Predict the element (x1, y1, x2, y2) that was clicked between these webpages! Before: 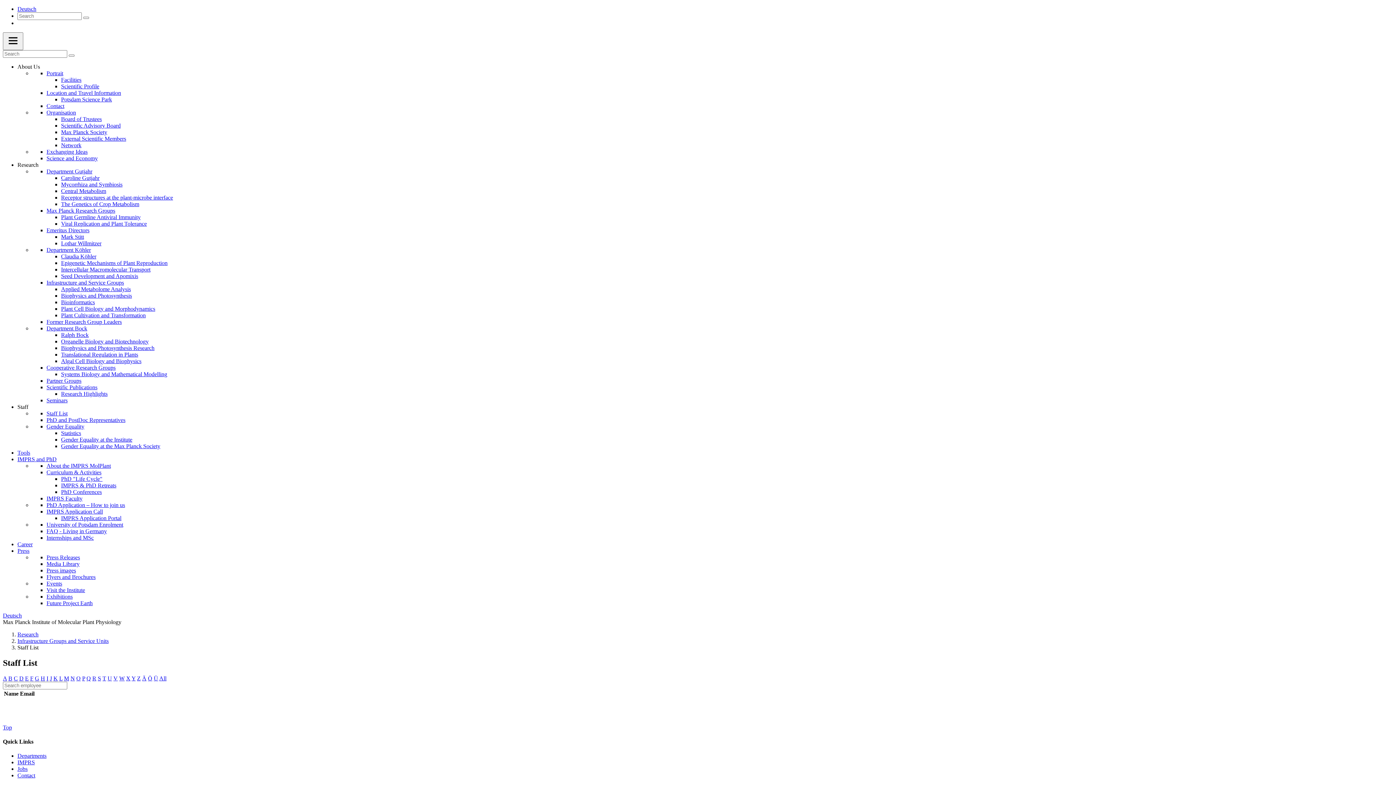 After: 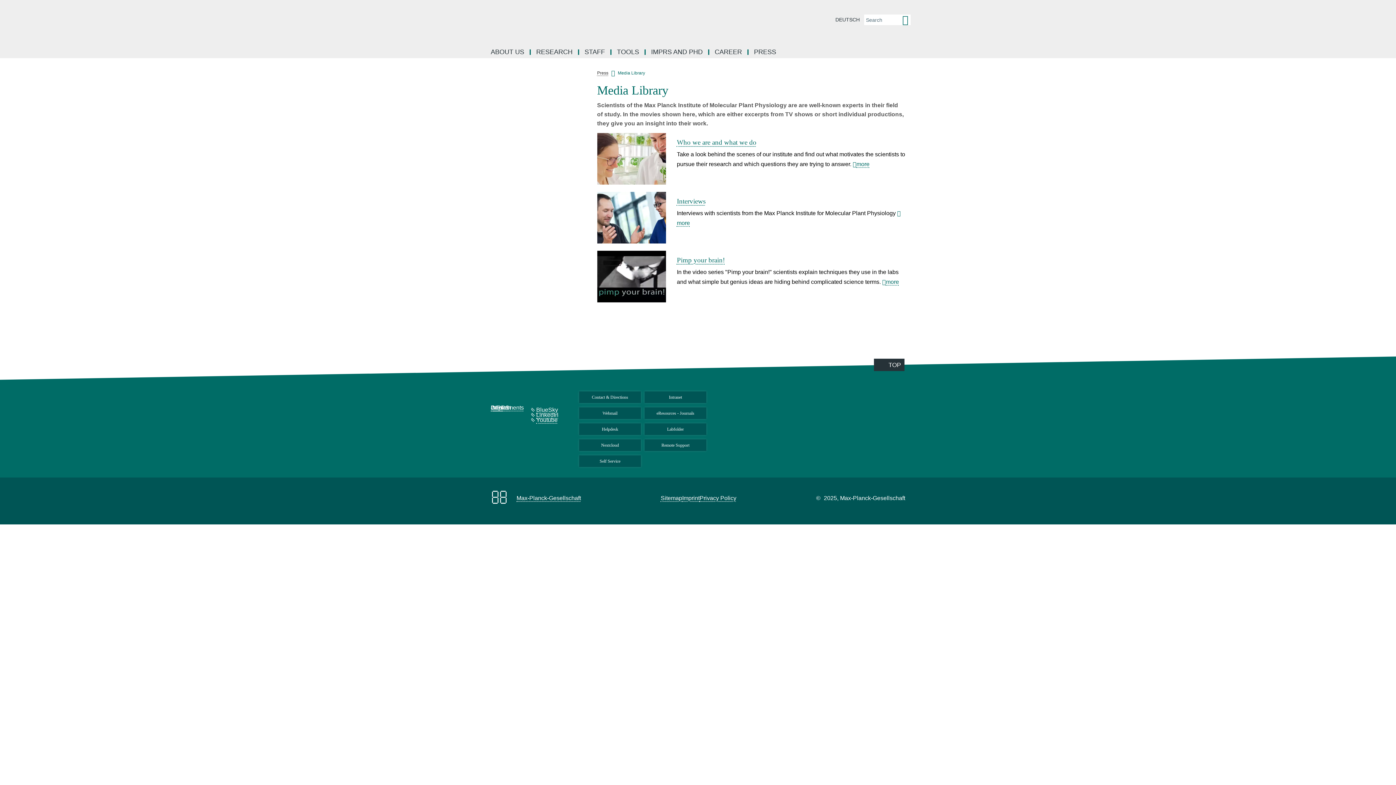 Action: bbox: (46, 561, 79, 567) label: Media Library